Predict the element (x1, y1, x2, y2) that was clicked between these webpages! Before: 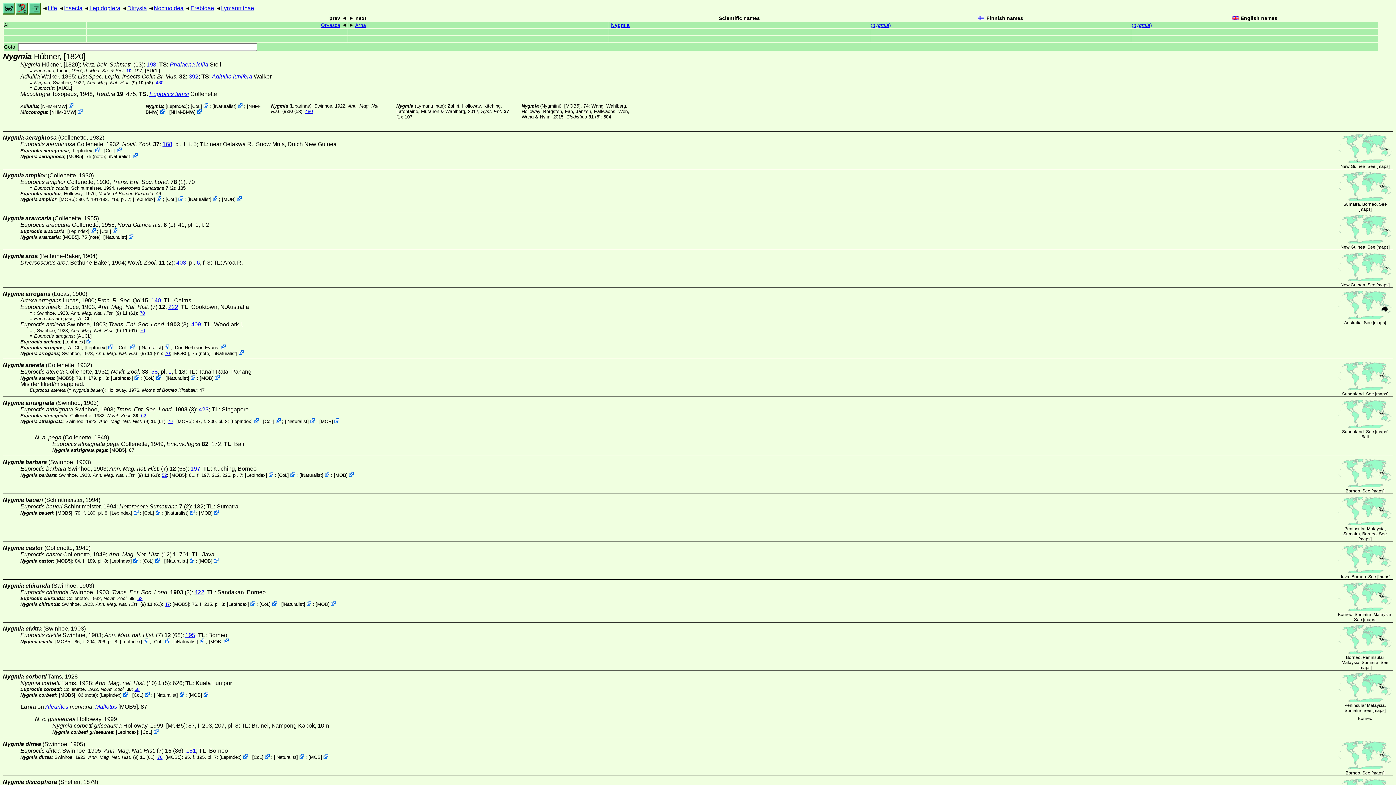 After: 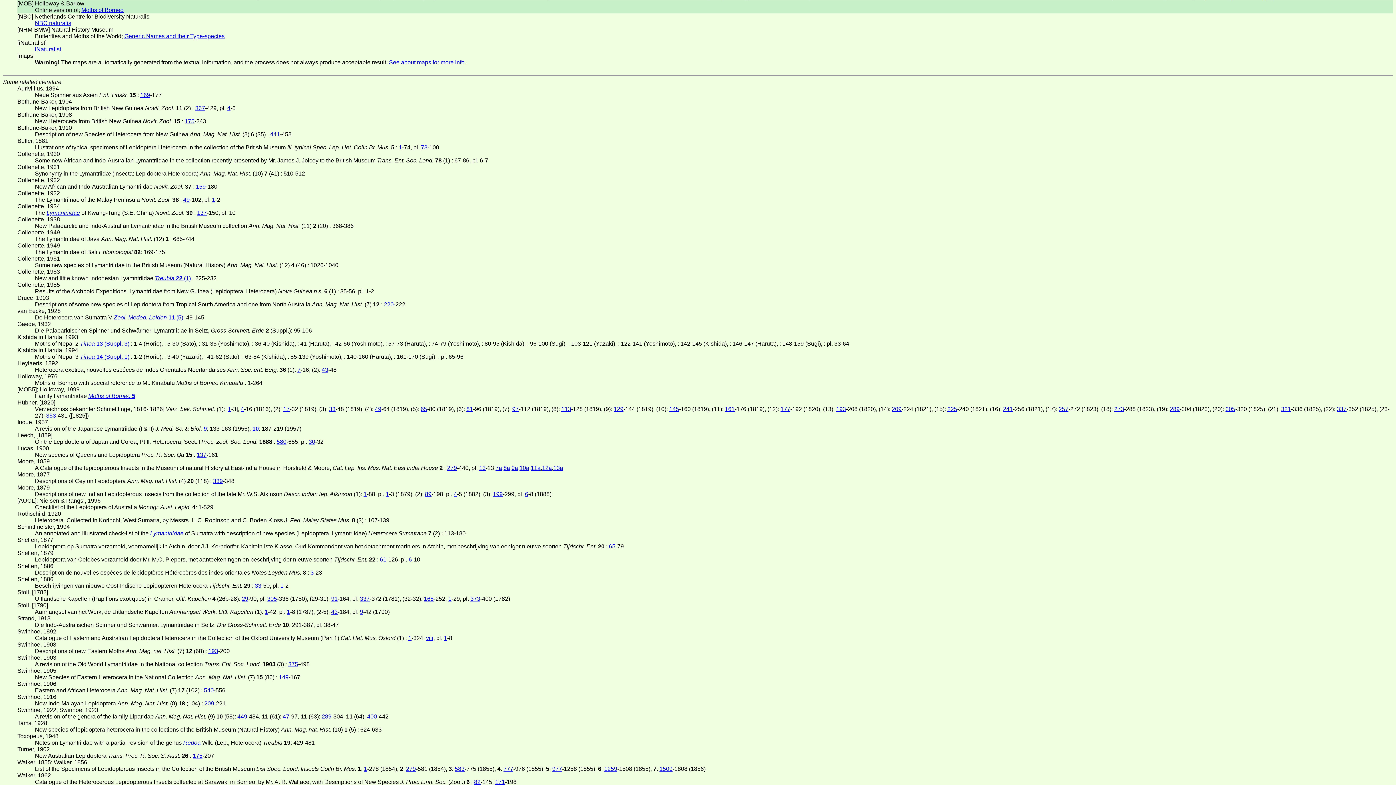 Action: label: MOB bbox: (200, 510, 211, 516)